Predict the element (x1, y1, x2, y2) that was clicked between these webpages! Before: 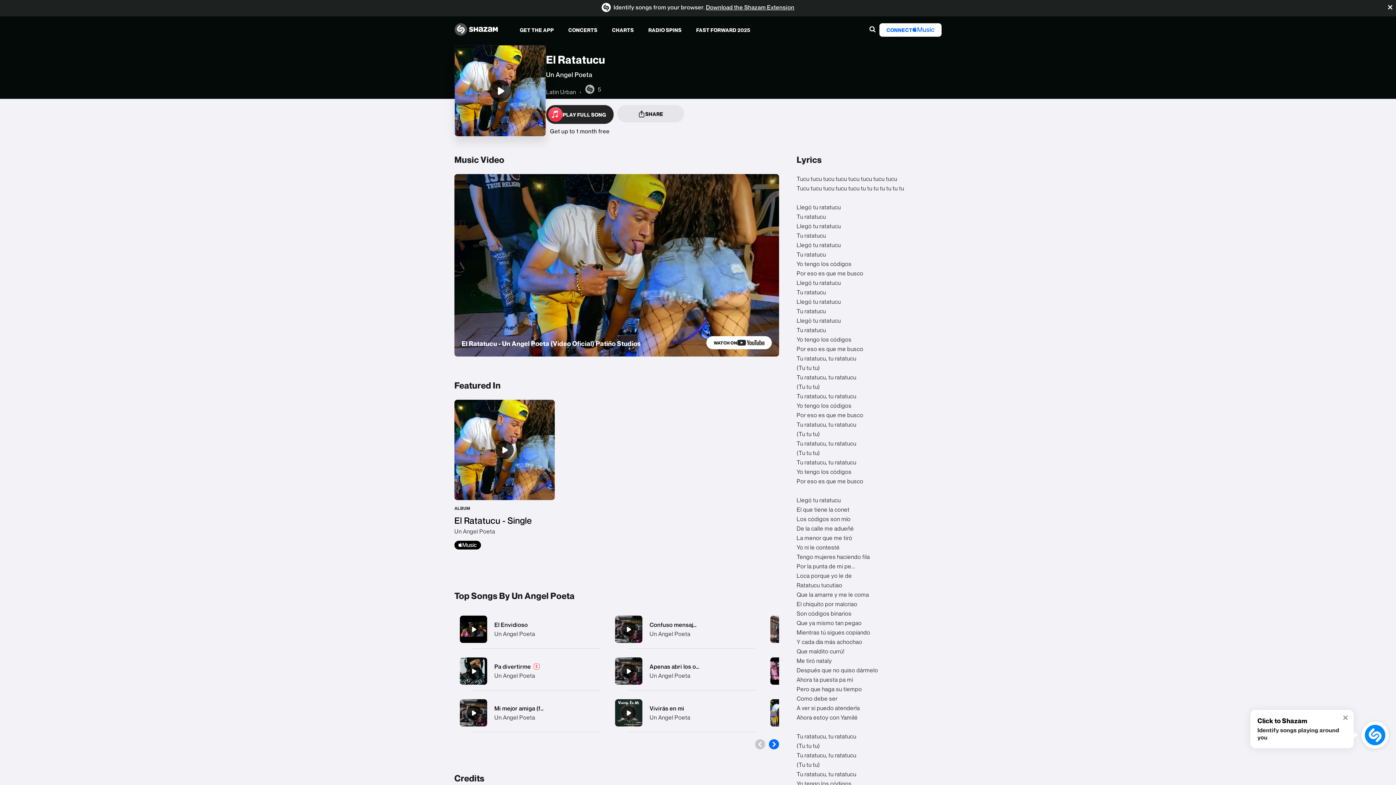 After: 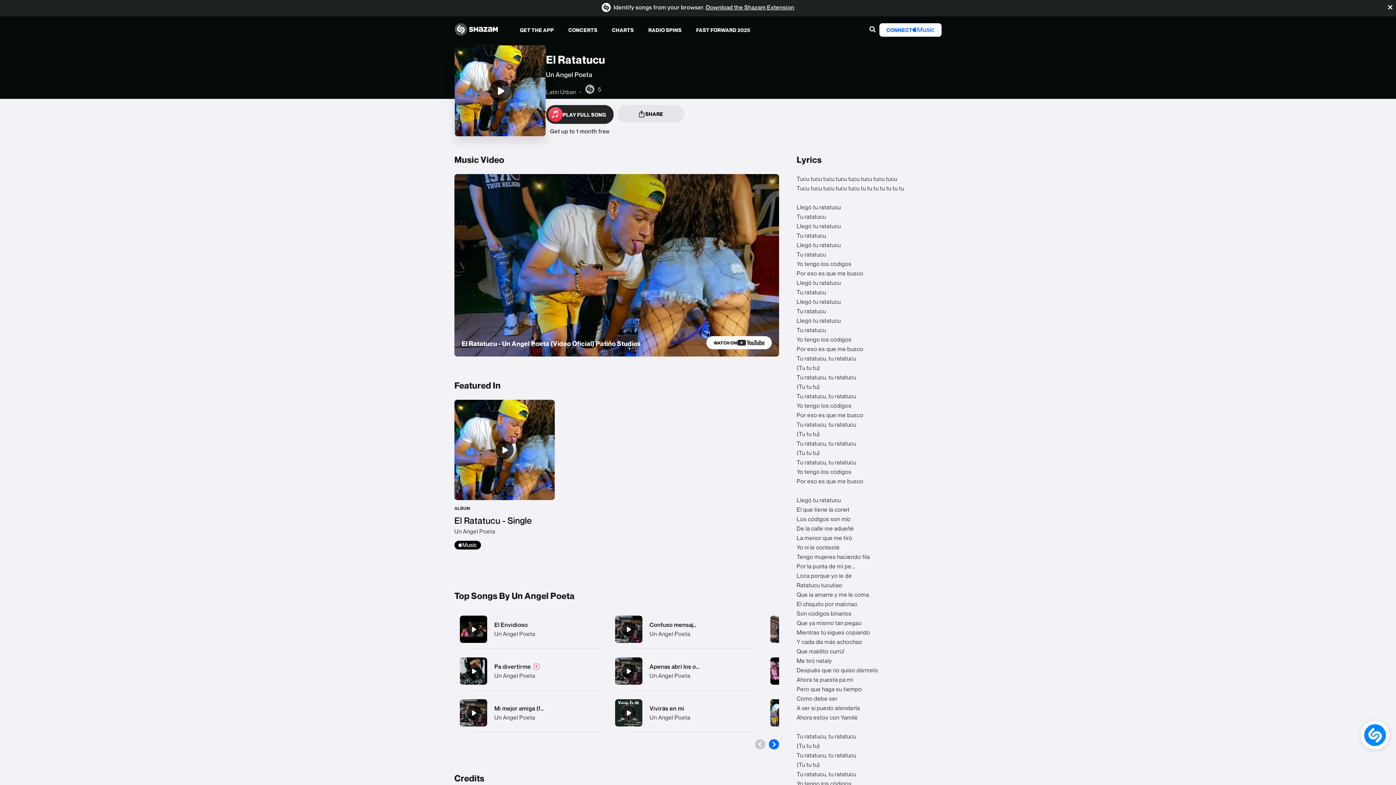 Action: label: close shazam recognition button tooltip bbox: (1343, 715, 1349, 722)